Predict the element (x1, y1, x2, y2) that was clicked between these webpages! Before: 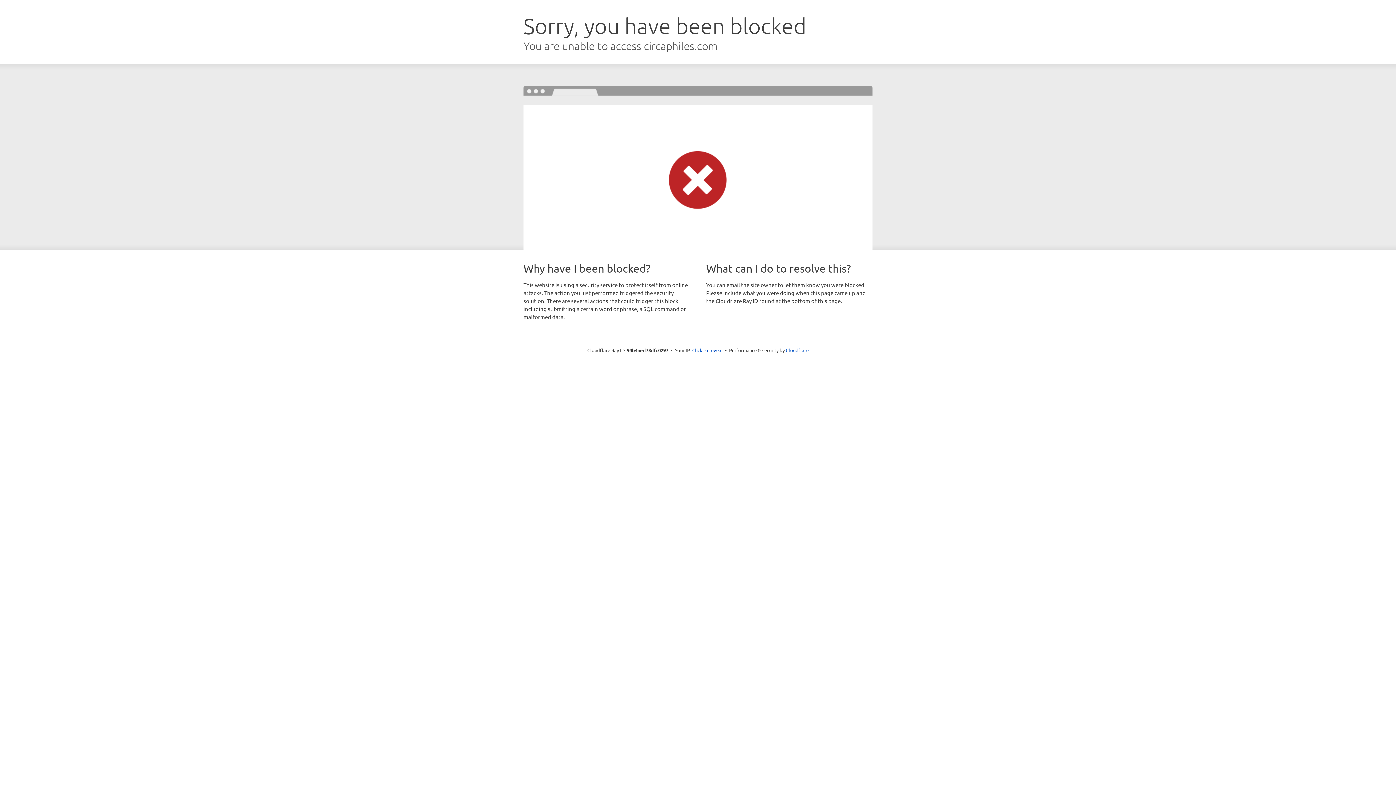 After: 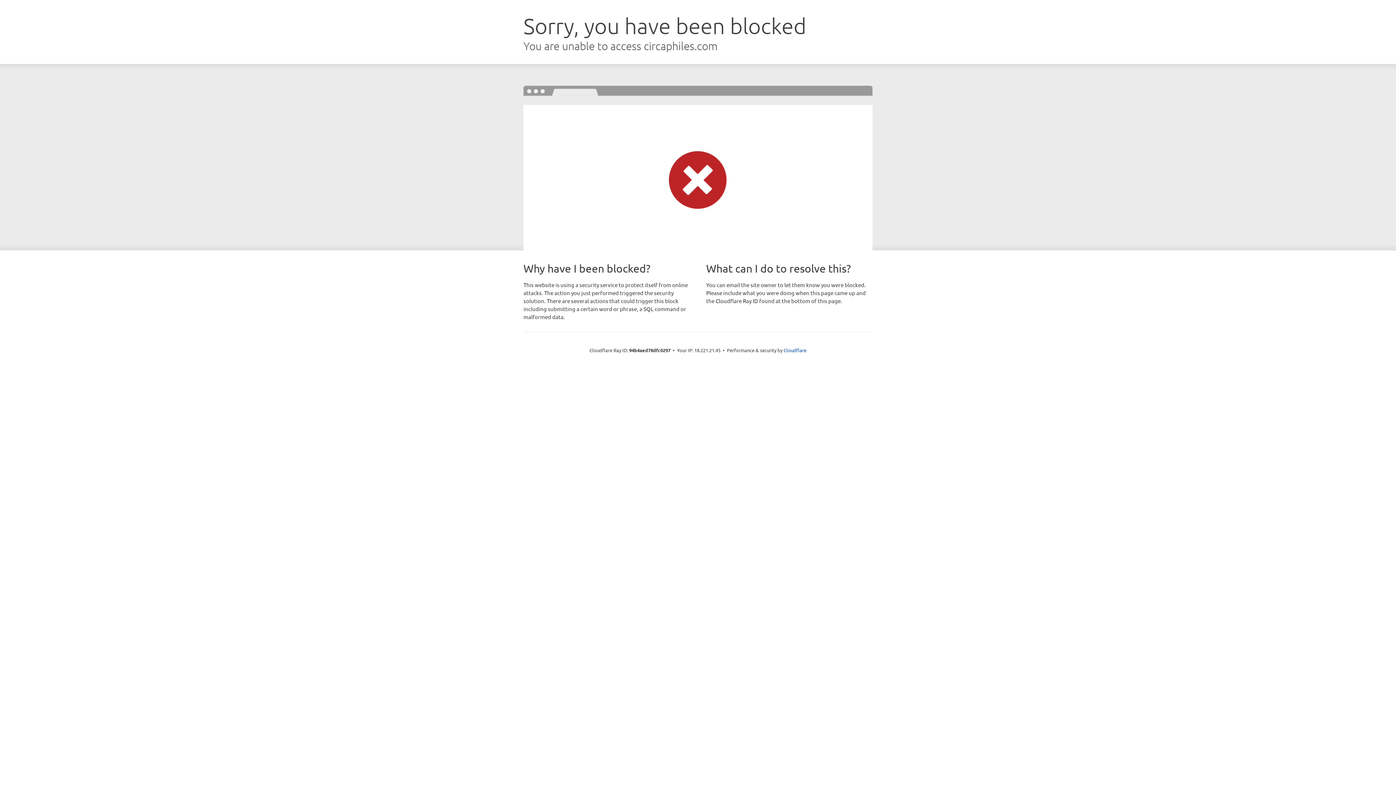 Action: label: Click to reveal bbox: (692, 346, 722, 353)